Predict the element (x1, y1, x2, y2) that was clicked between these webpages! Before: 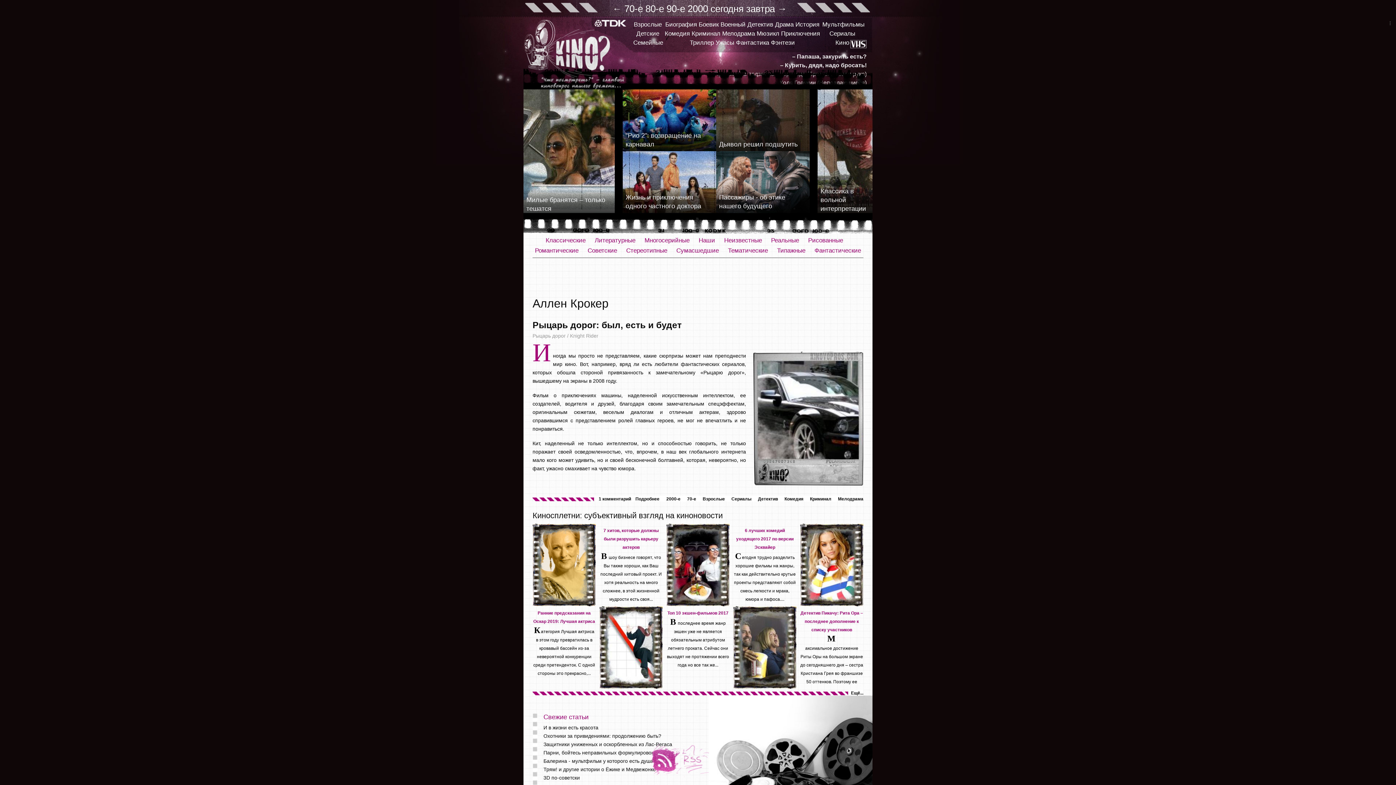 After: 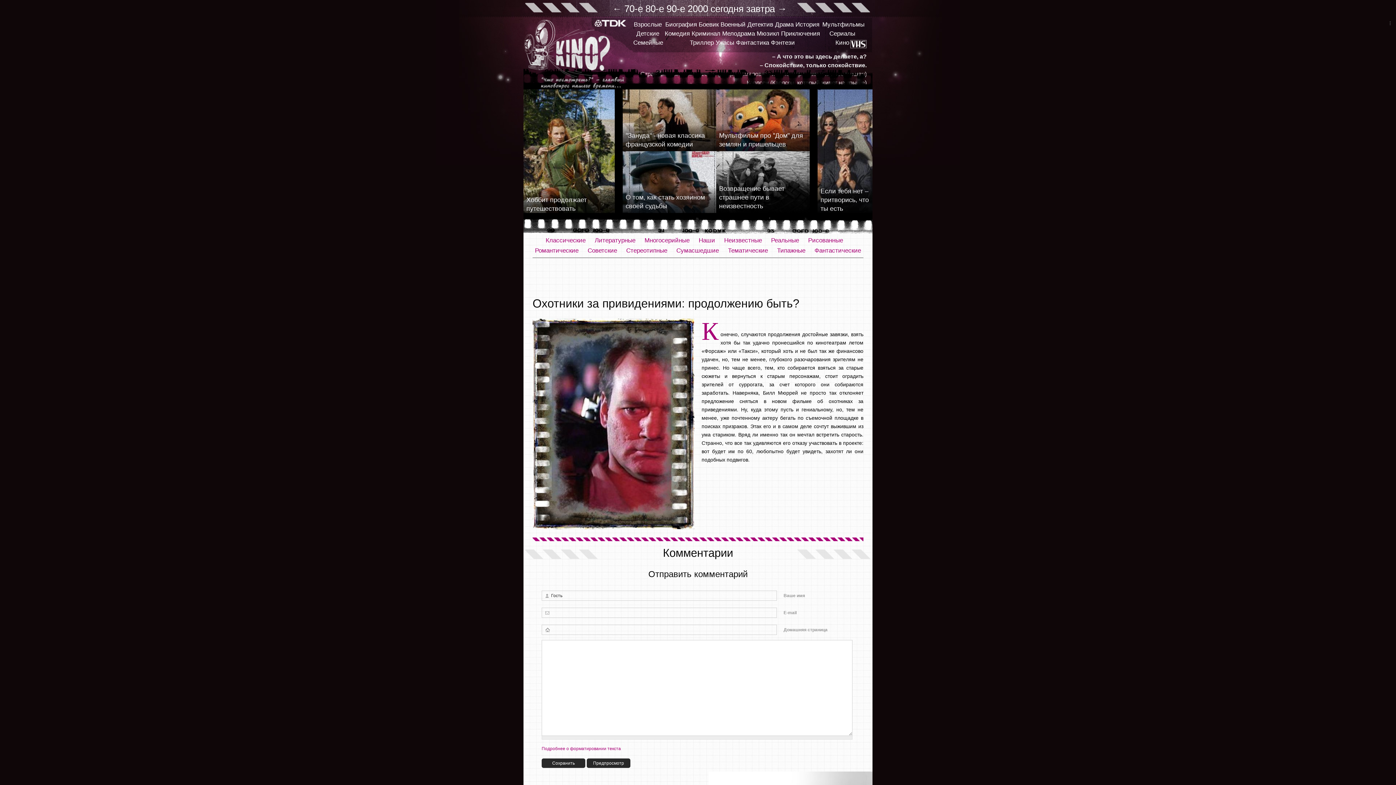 Action: bbox: (543, 733, 661, 739) label: Охотники за привидениями: продолжению быть?